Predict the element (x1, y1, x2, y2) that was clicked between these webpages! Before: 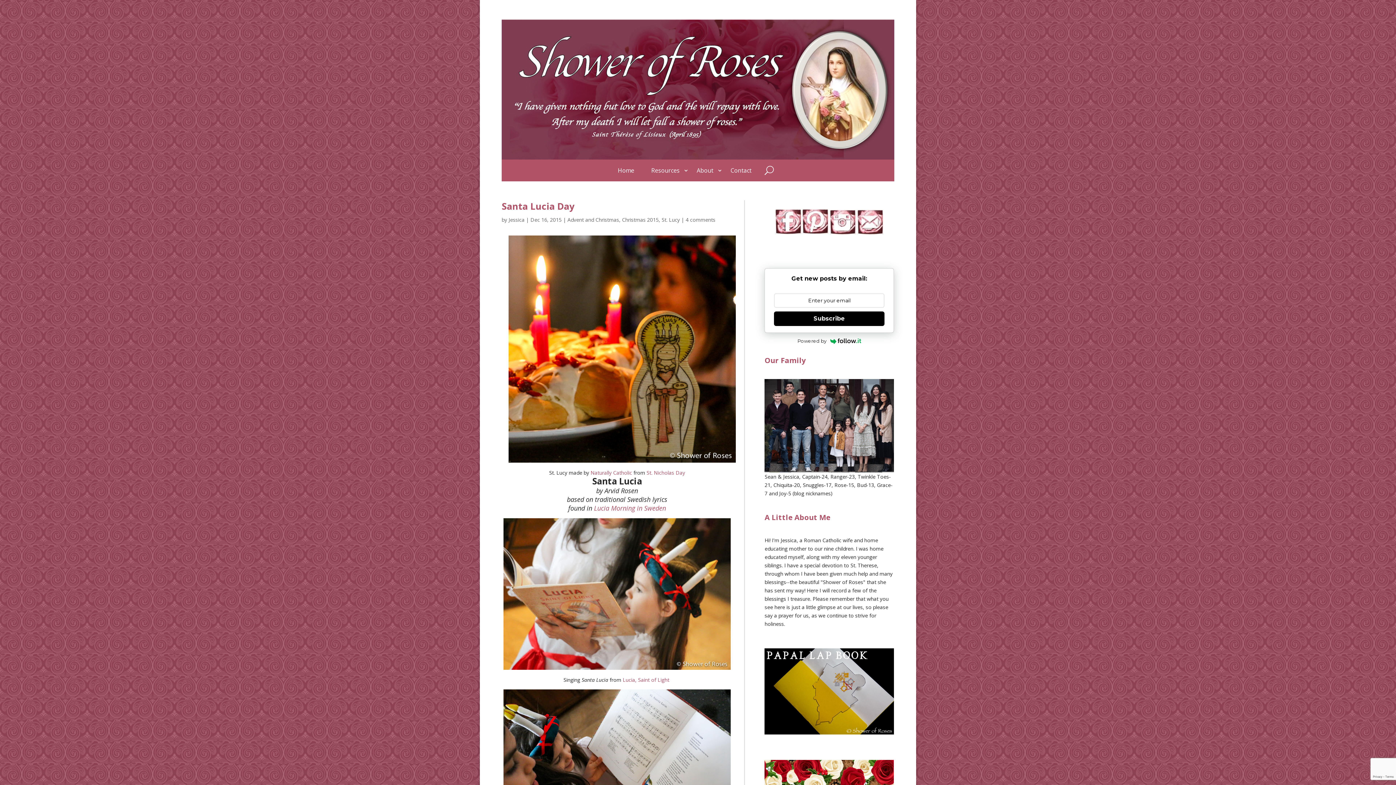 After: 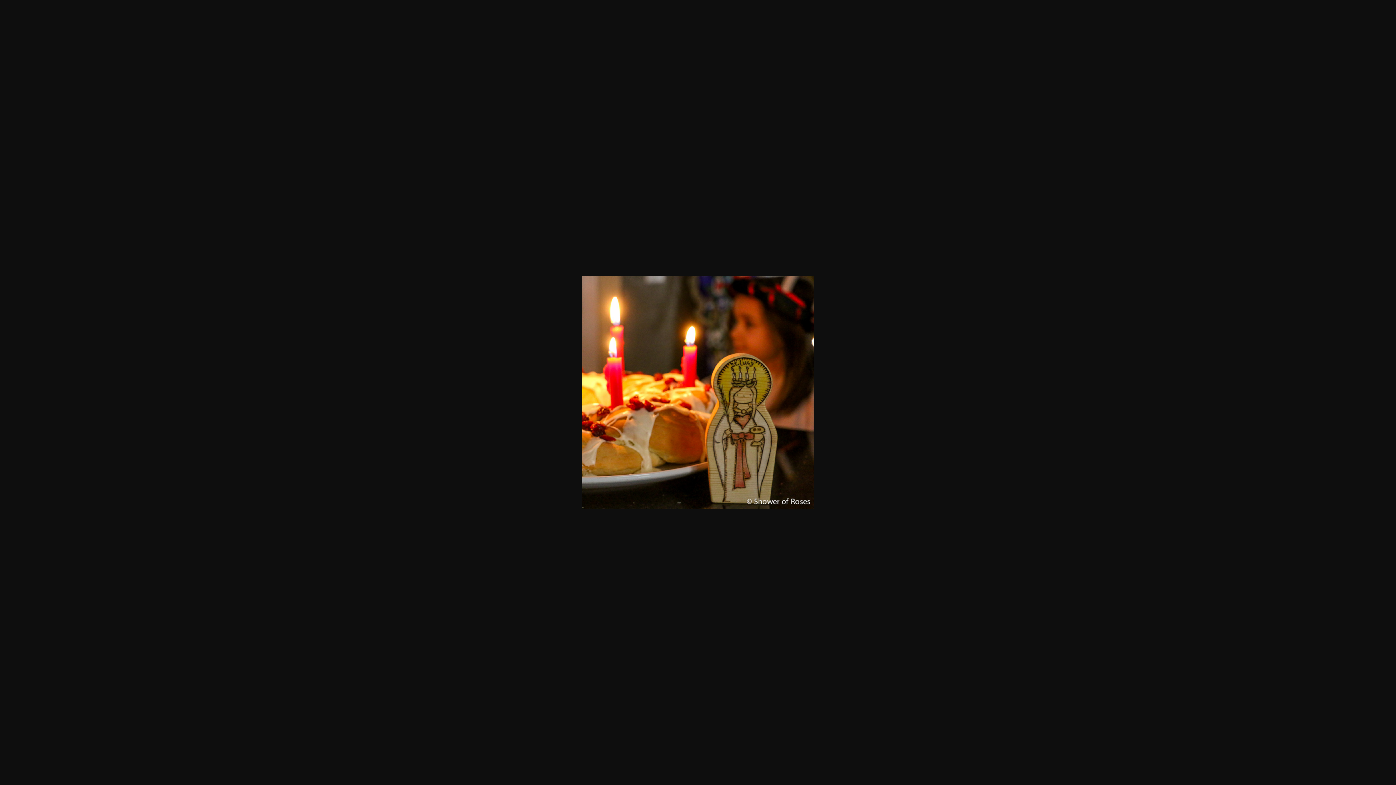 Action: bbox: (506, 460, 737, 467)